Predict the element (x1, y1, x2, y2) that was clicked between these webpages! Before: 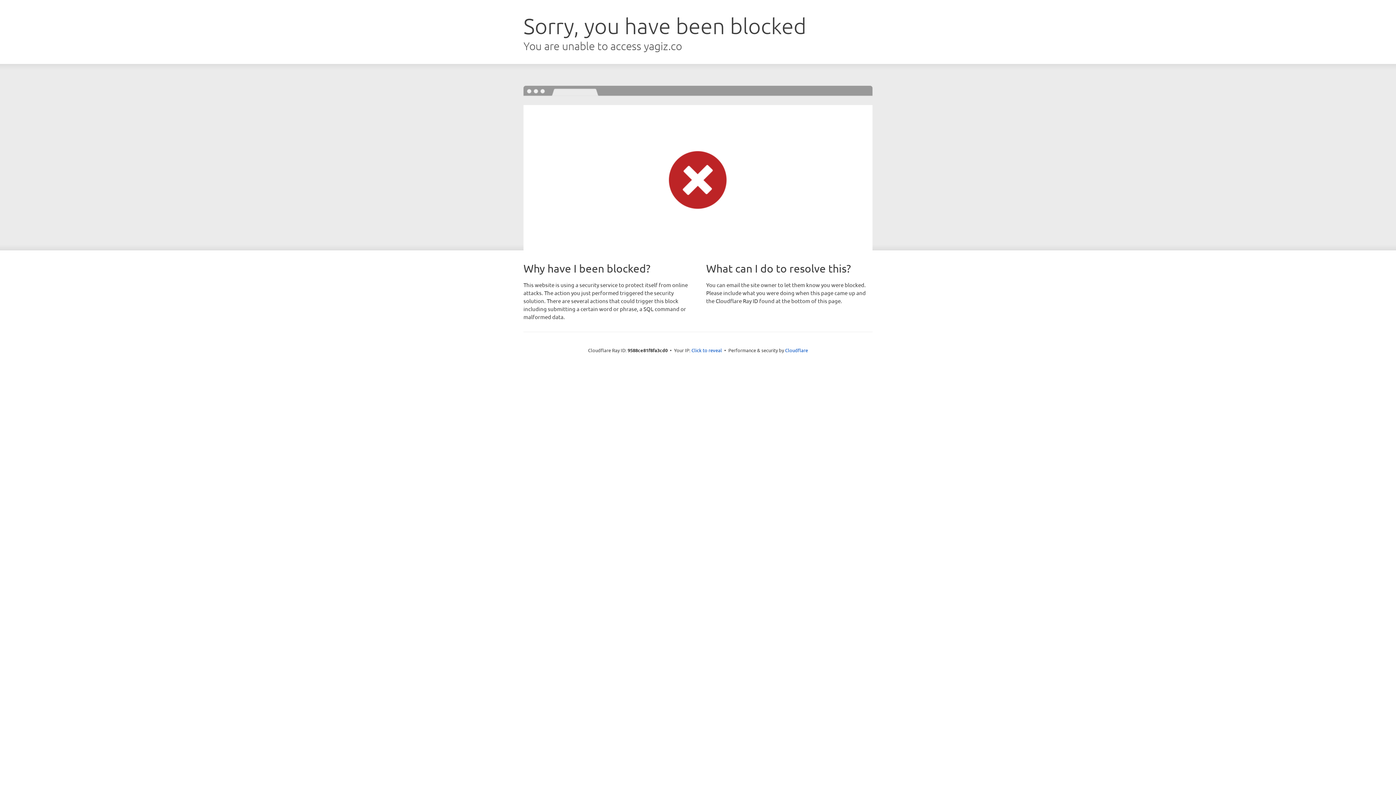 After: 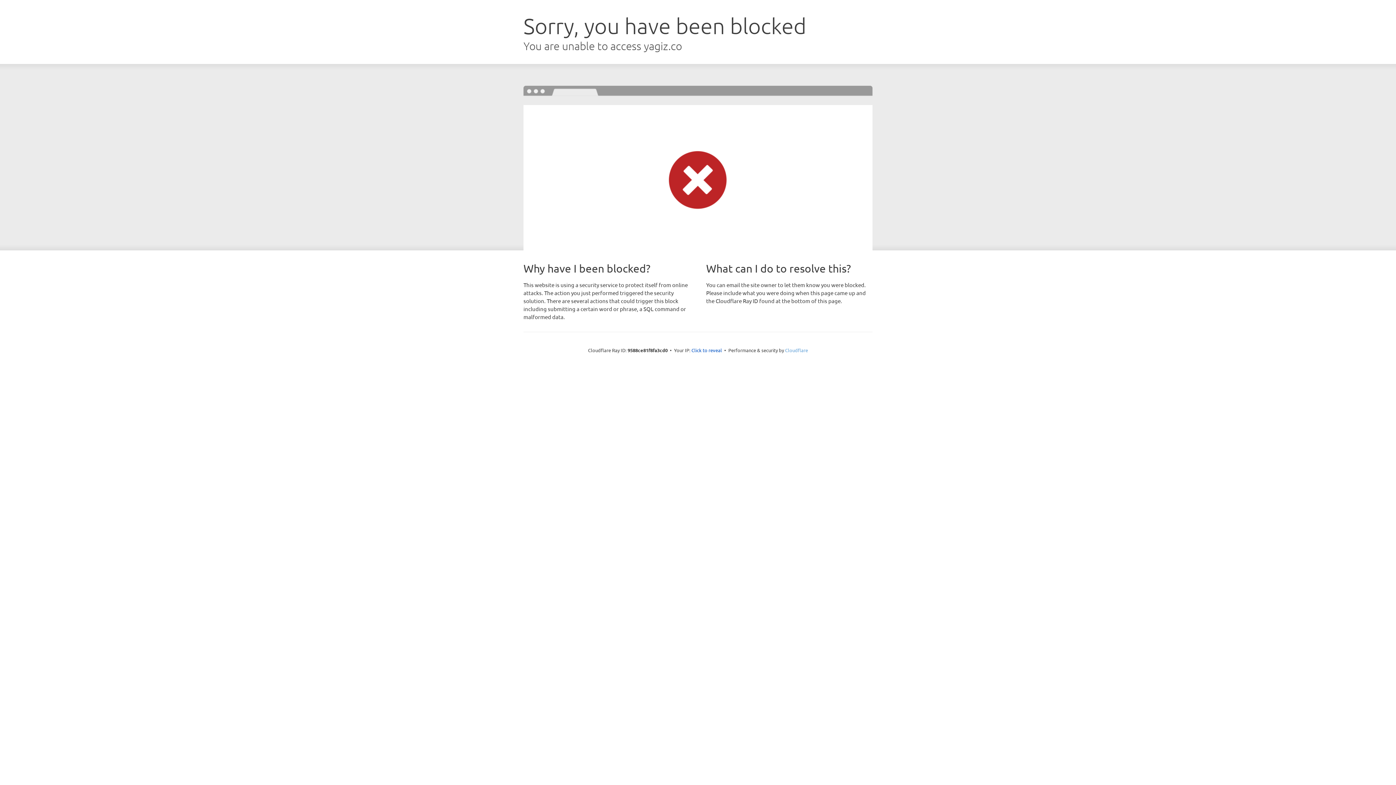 Action: bbox: (785, 347, 808, 353) label: Cloudflare